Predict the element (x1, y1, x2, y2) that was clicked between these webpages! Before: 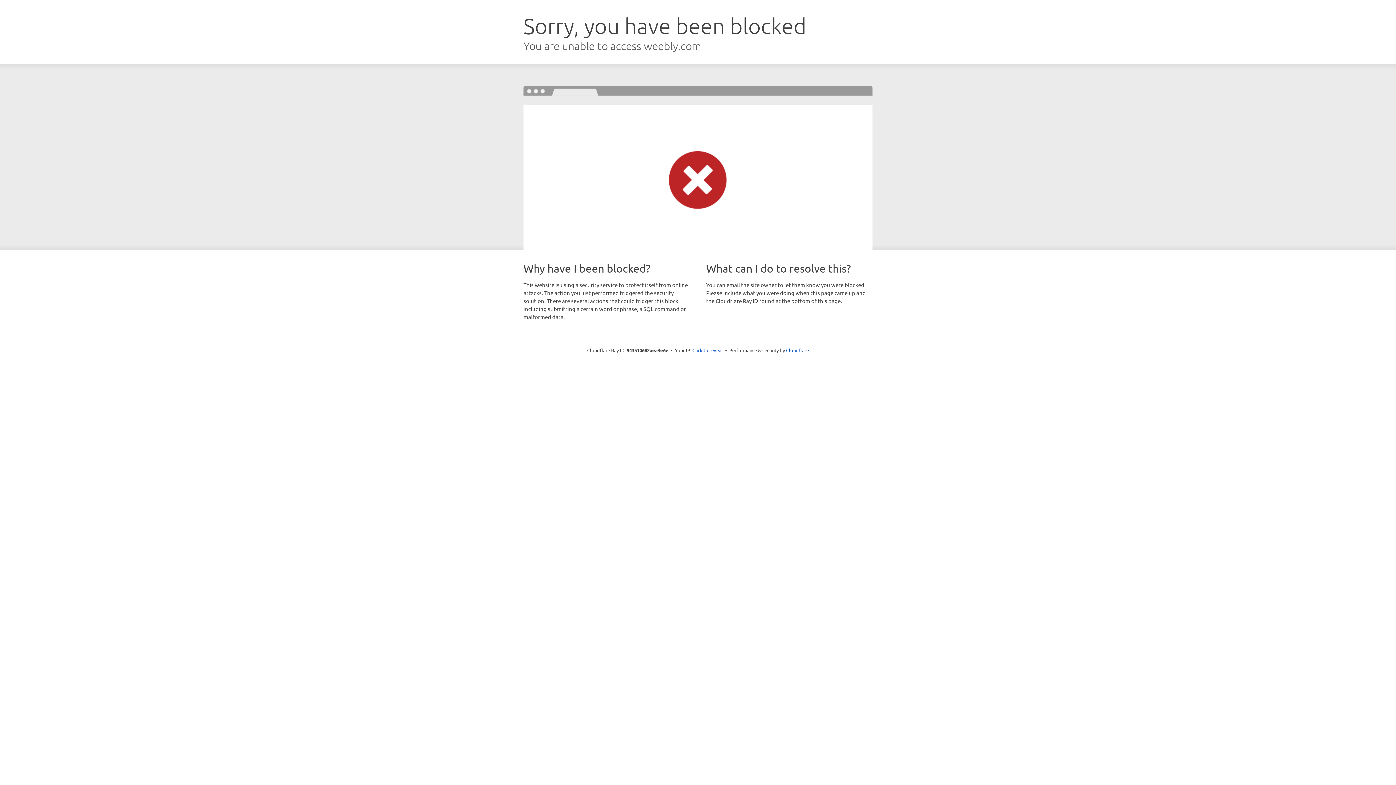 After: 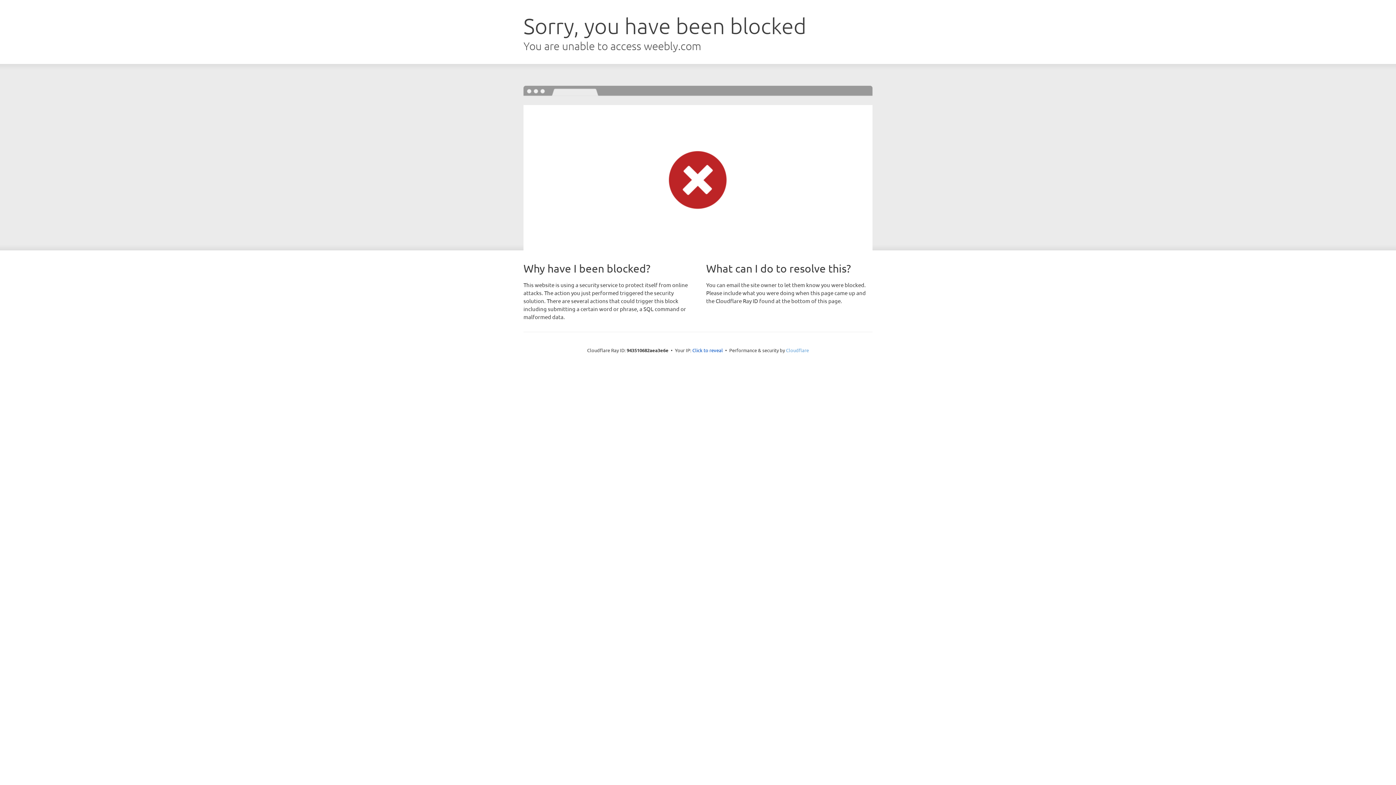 Action: bbox: (786, 347, 809, 353) label: Cloudflare